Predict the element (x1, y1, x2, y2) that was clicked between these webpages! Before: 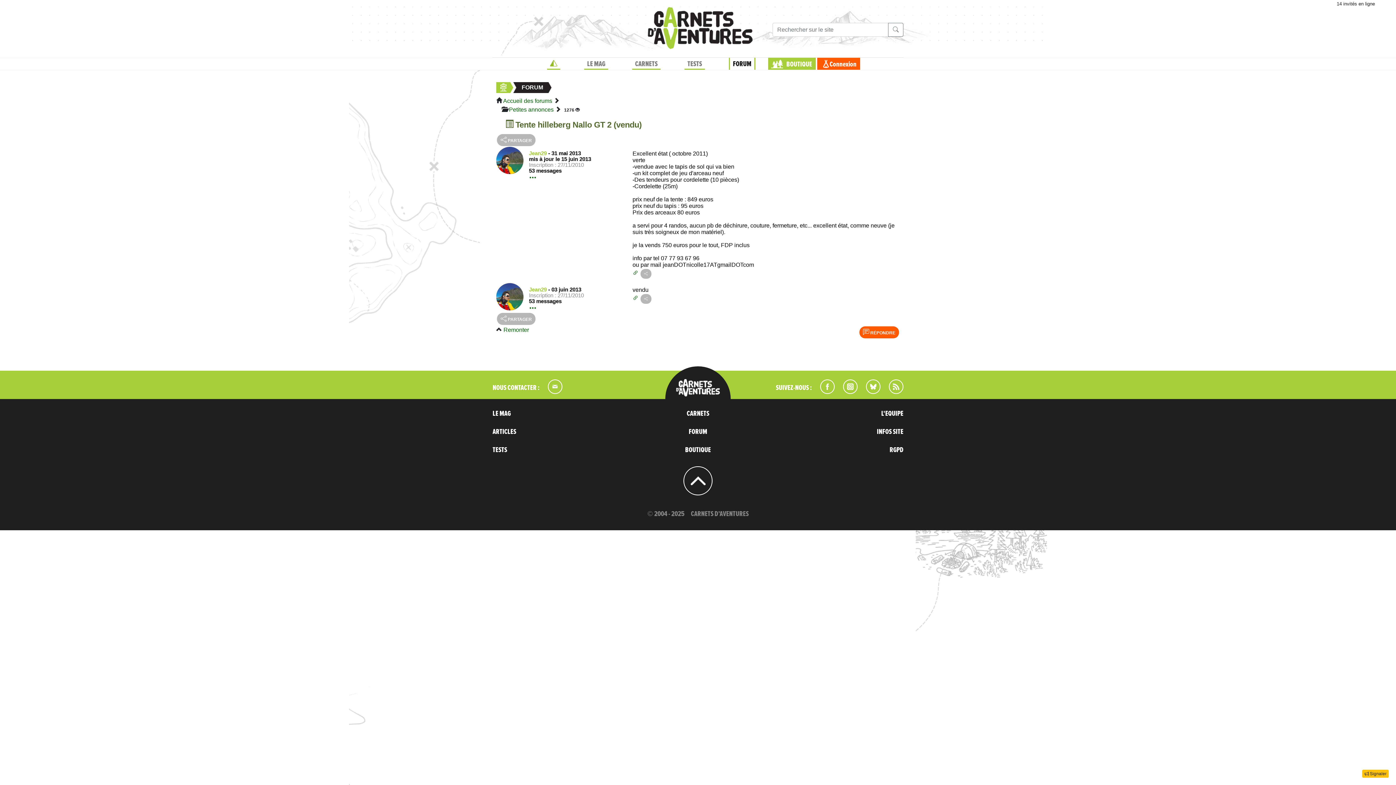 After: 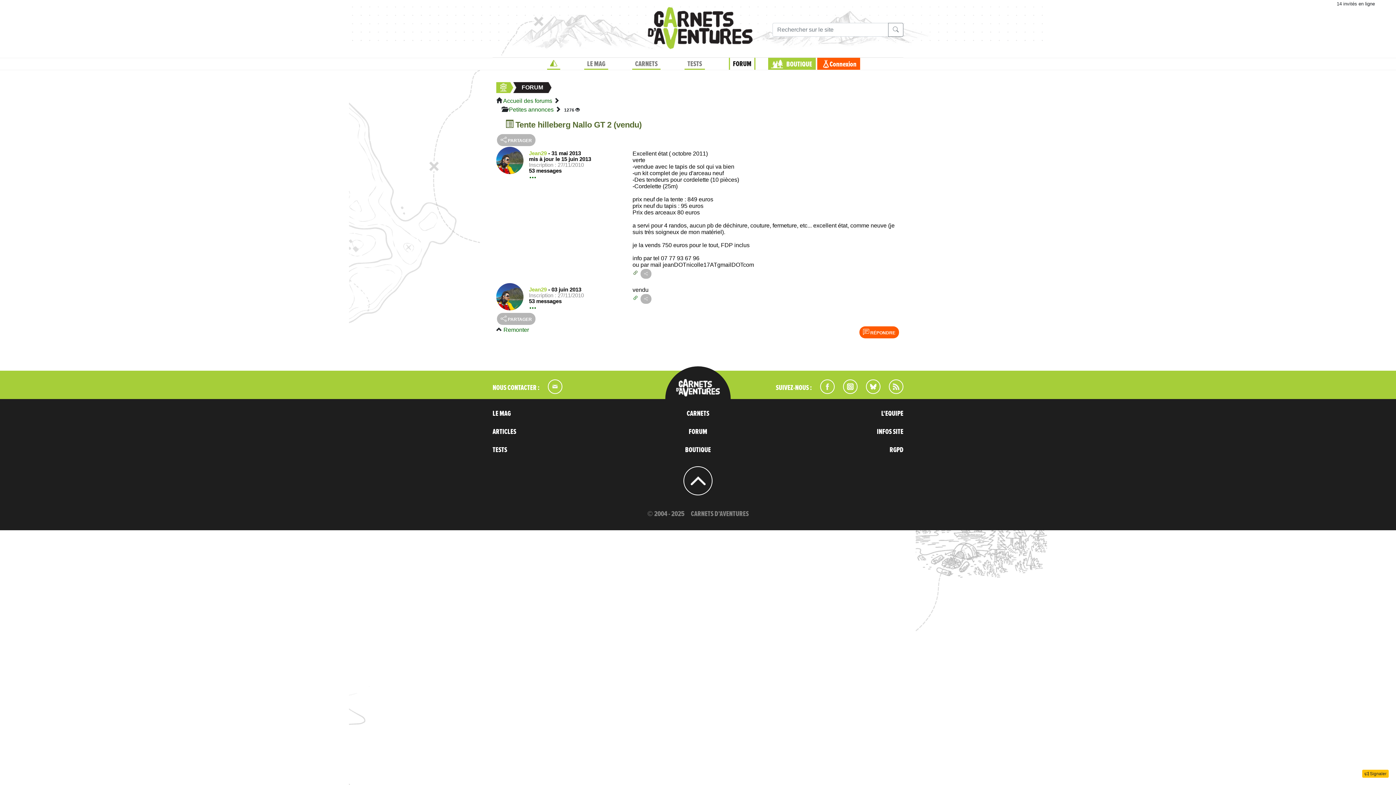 Action: bbox: (632, 270, 638, 276)